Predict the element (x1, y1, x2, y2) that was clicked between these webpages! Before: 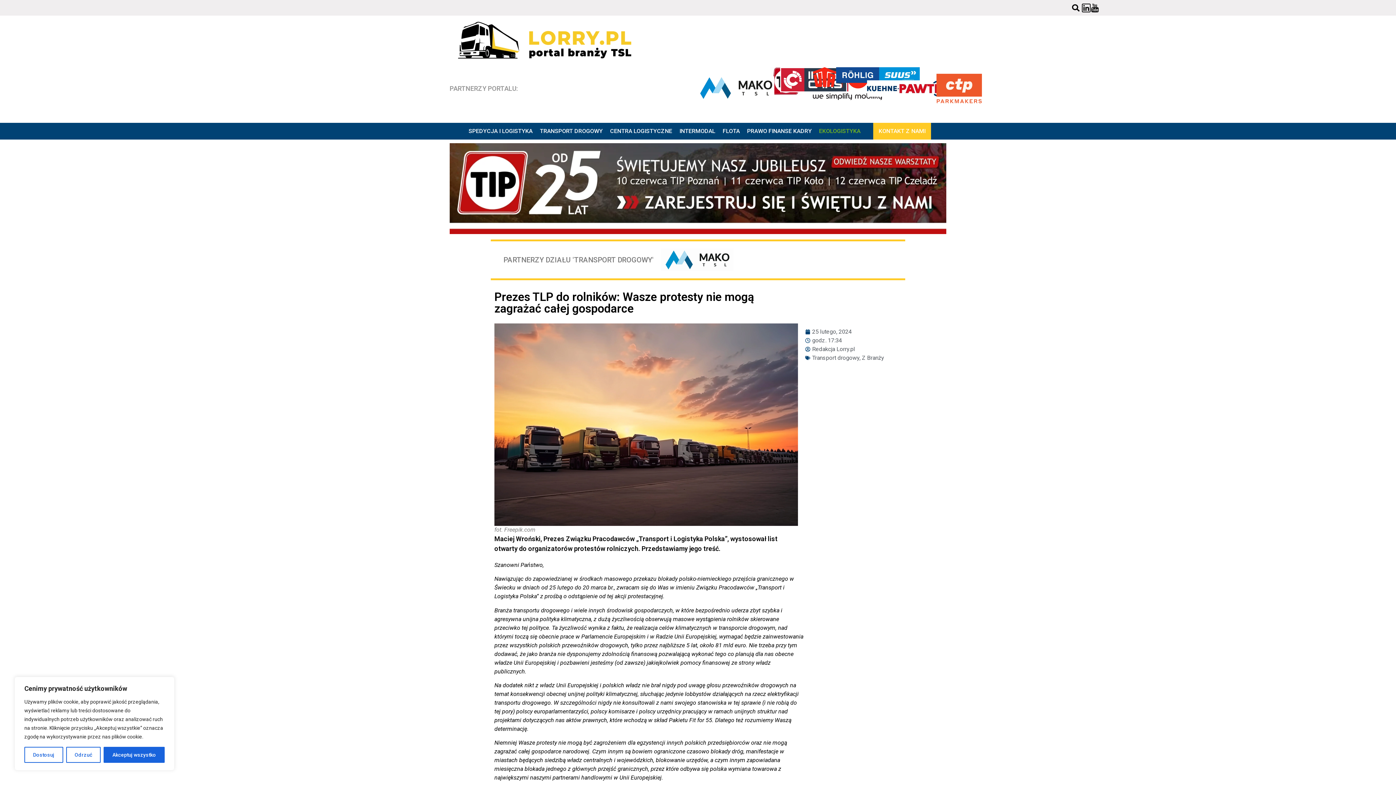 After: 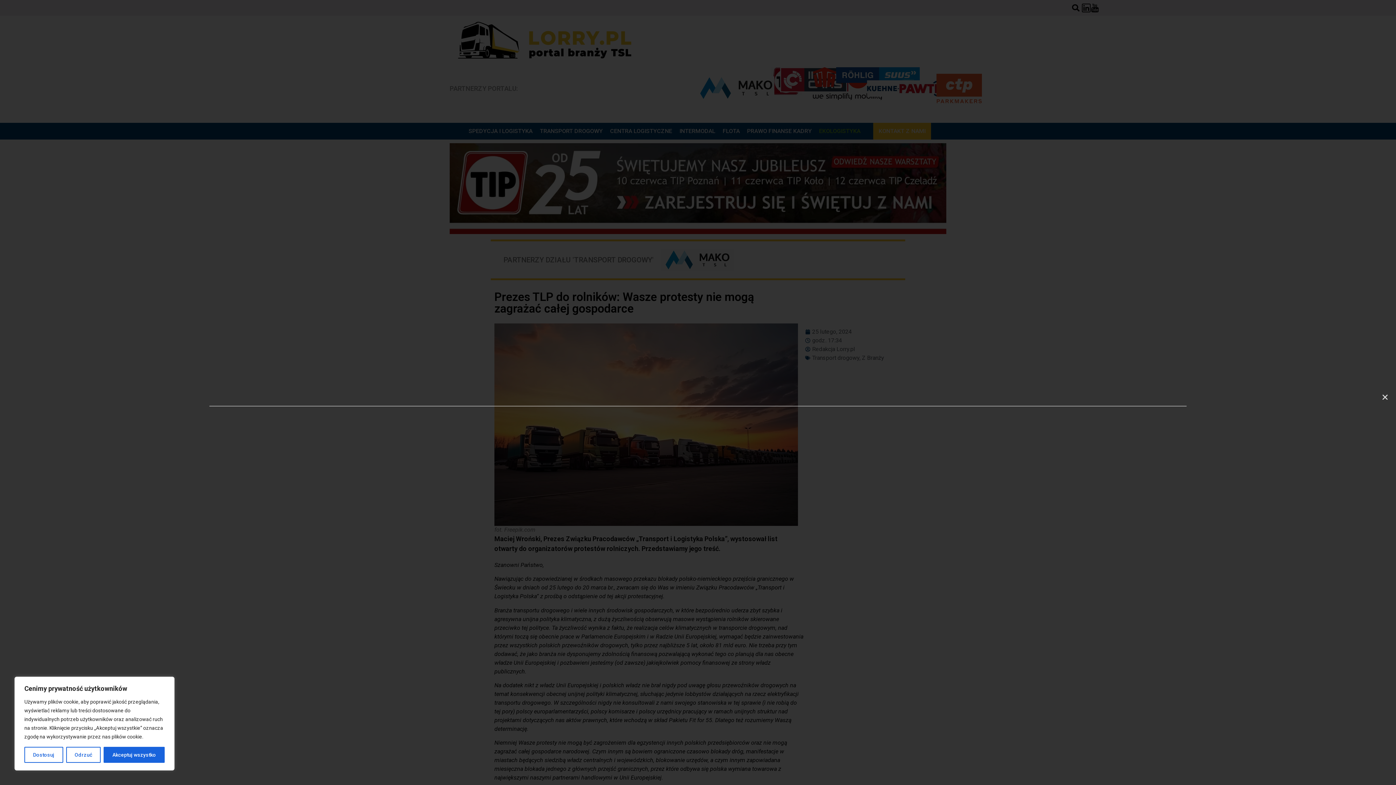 Action: label: Szukaj bbox: (1070, 1, 1082, 13)